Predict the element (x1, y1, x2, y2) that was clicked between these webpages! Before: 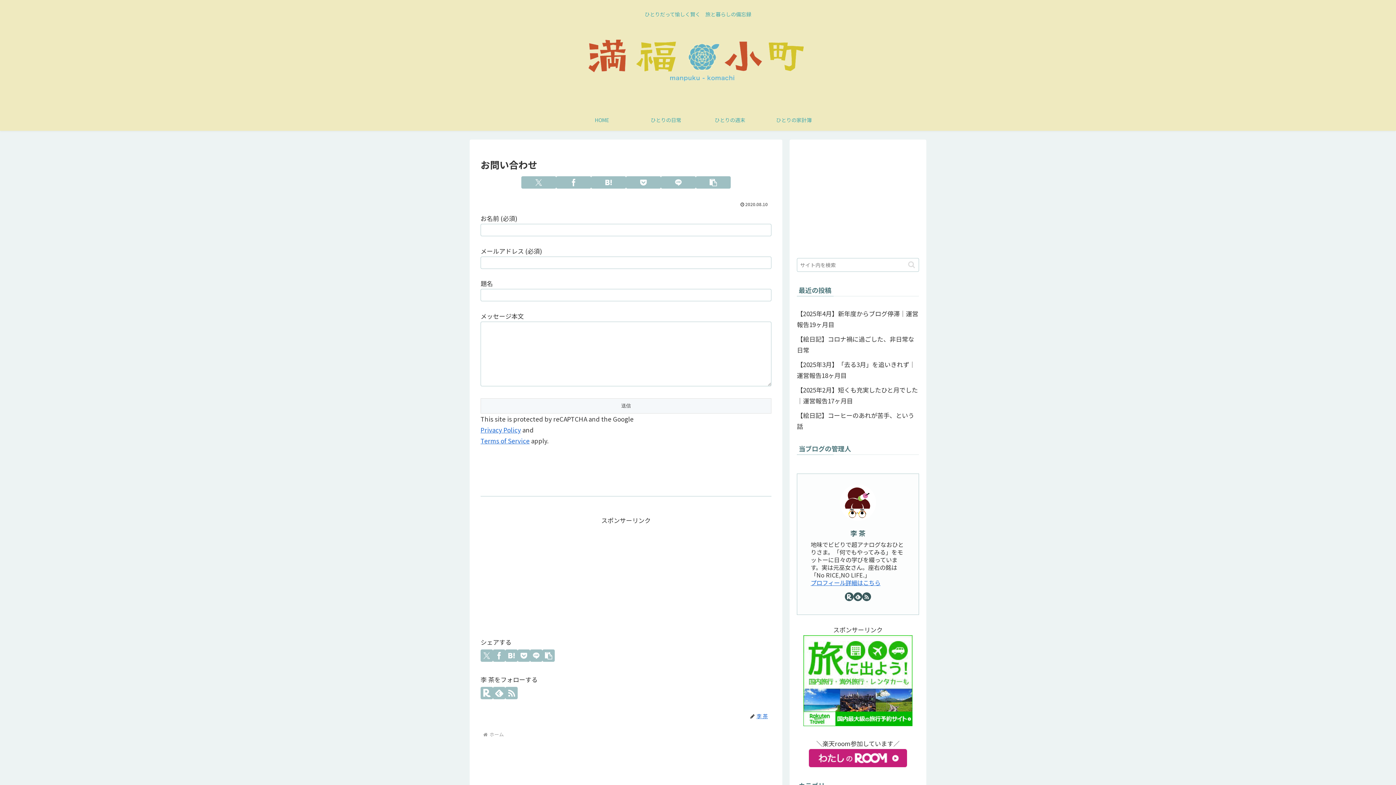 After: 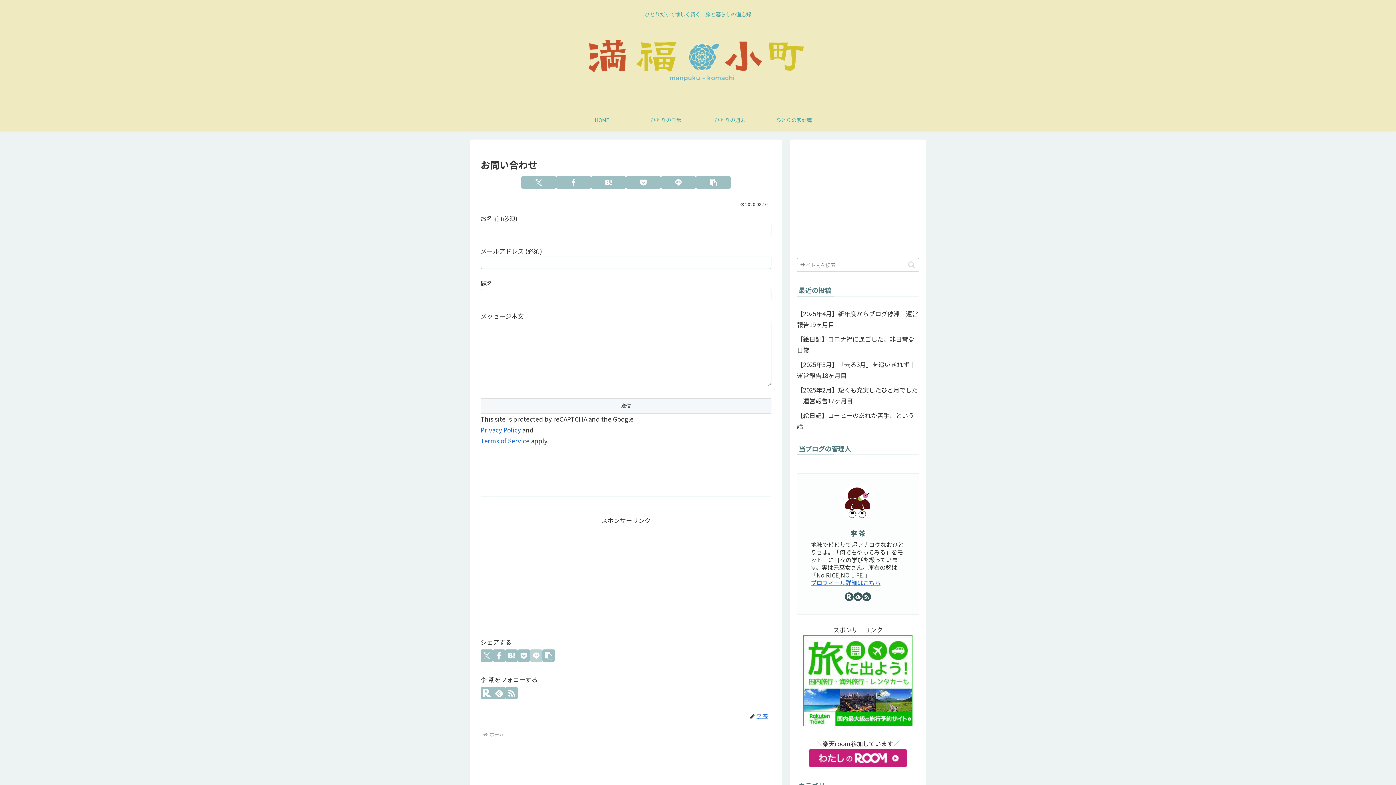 Action: bbox: (530, 649, 542, 662) label: LINEでシェア